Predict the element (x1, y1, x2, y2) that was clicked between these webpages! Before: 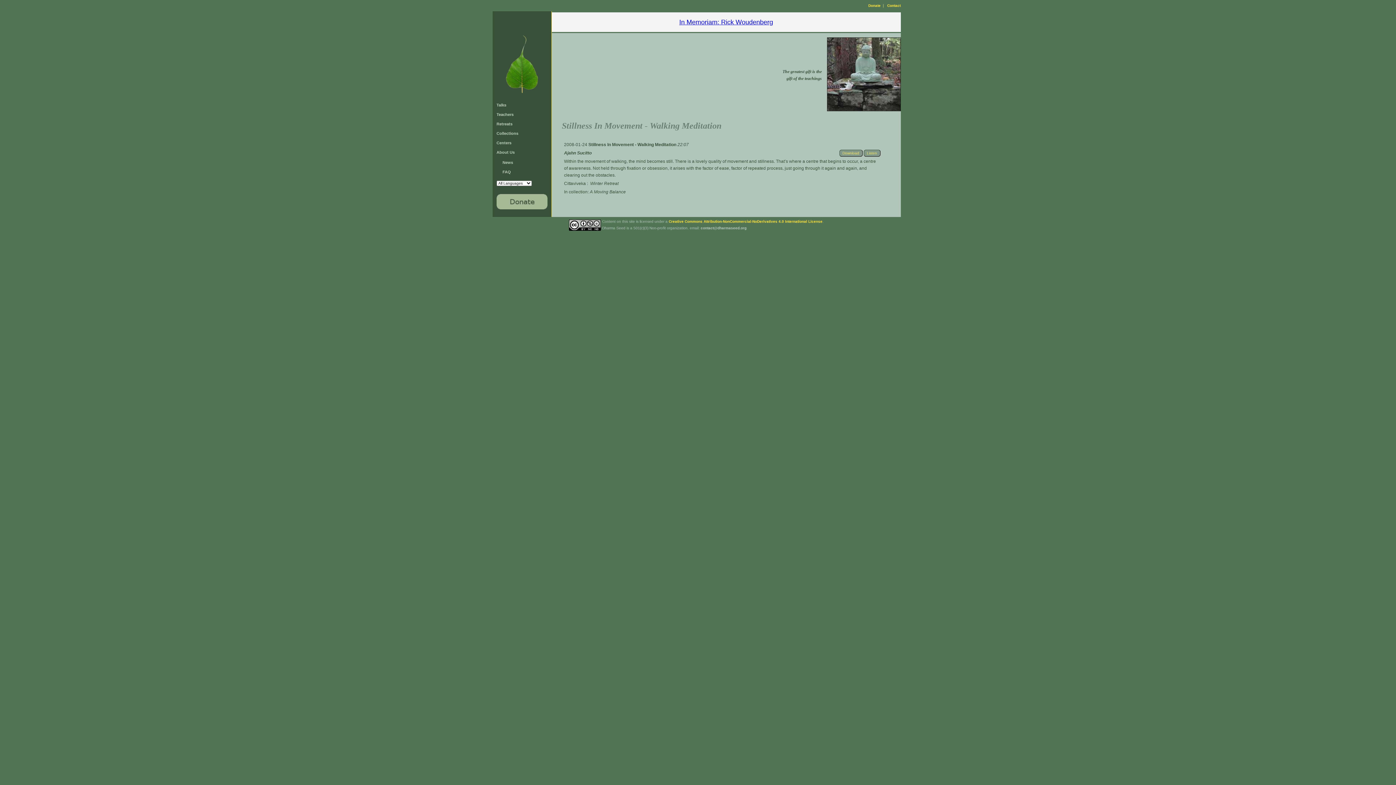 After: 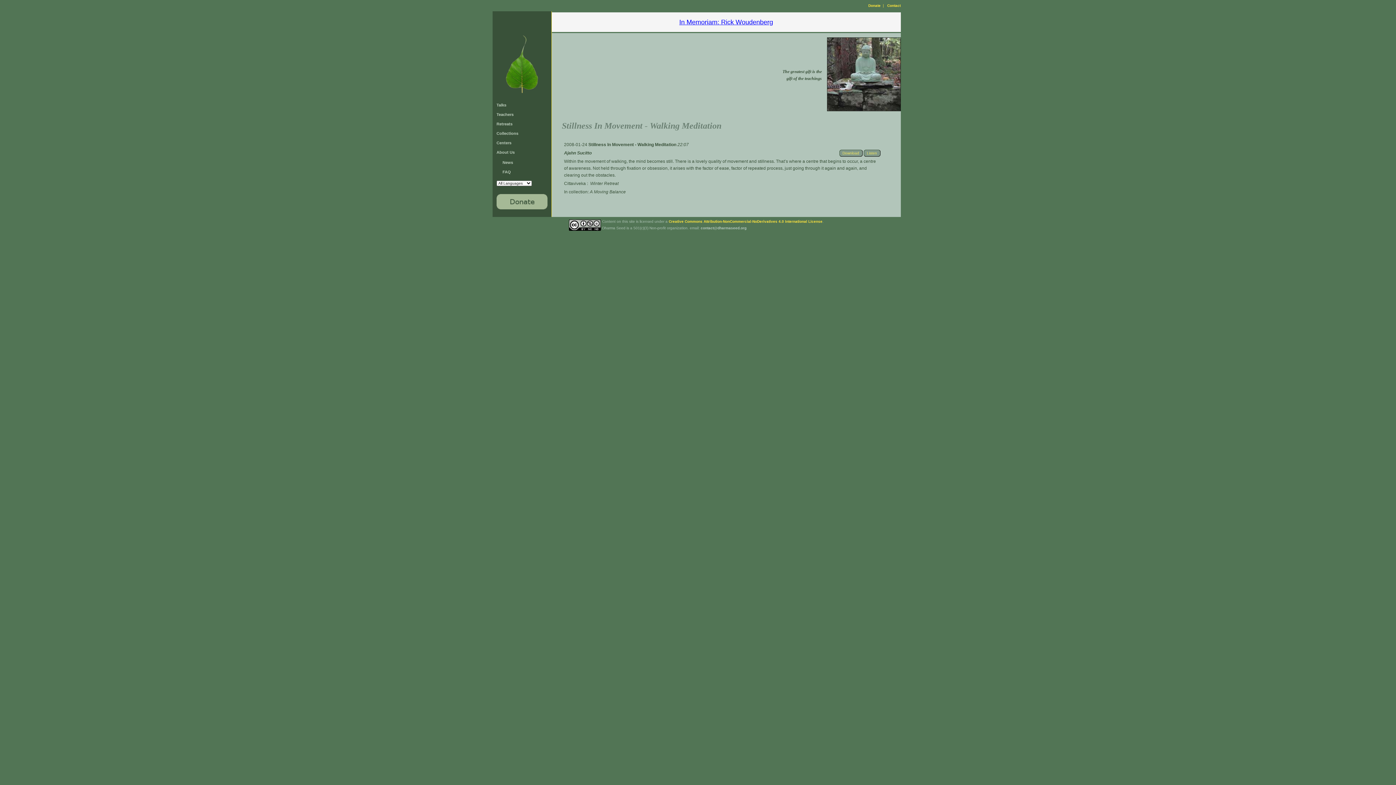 Action: label: Contact bbox: (887, 3, 900, 7)